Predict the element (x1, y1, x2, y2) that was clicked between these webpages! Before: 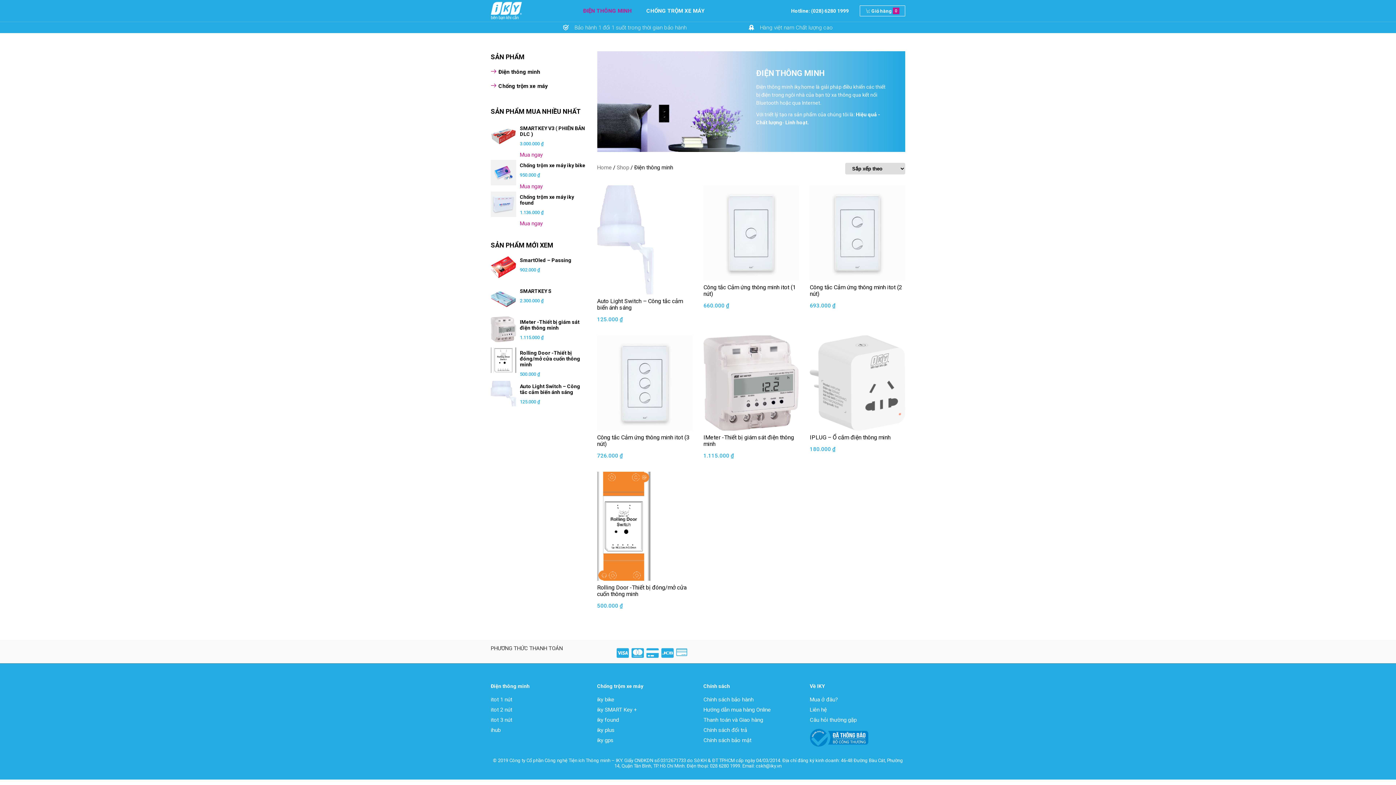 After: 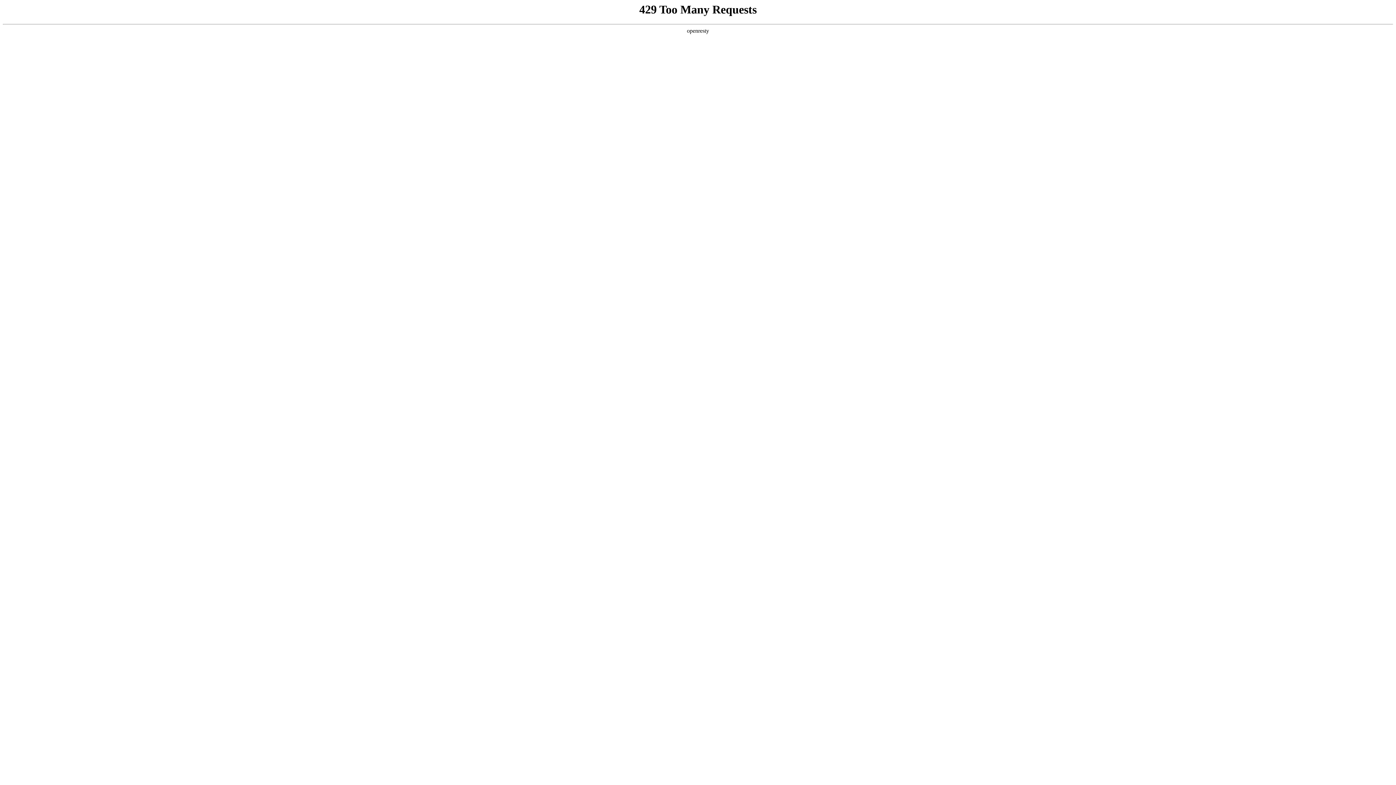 Action: label: Hướng dẫn mua hàng Online bbox: (703, 707, 770, 713)